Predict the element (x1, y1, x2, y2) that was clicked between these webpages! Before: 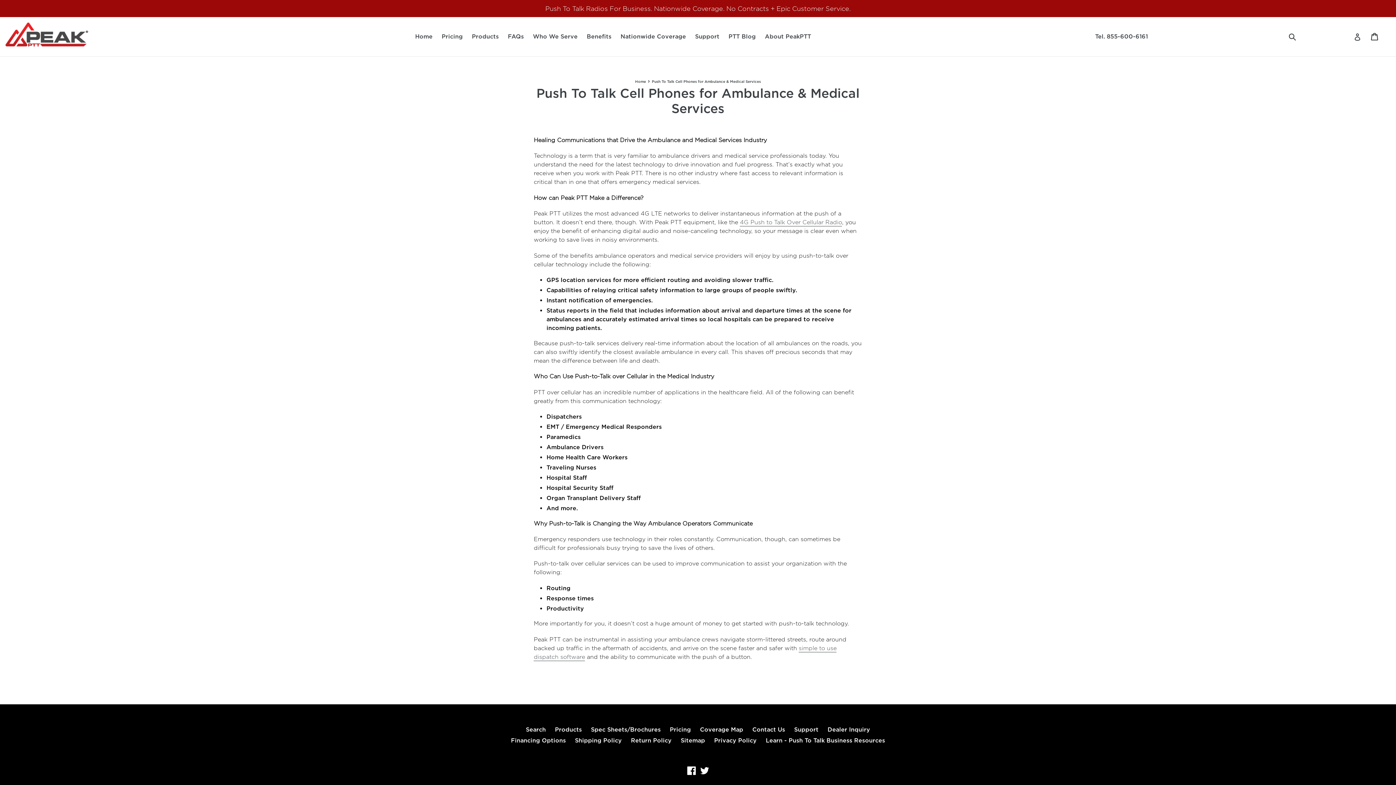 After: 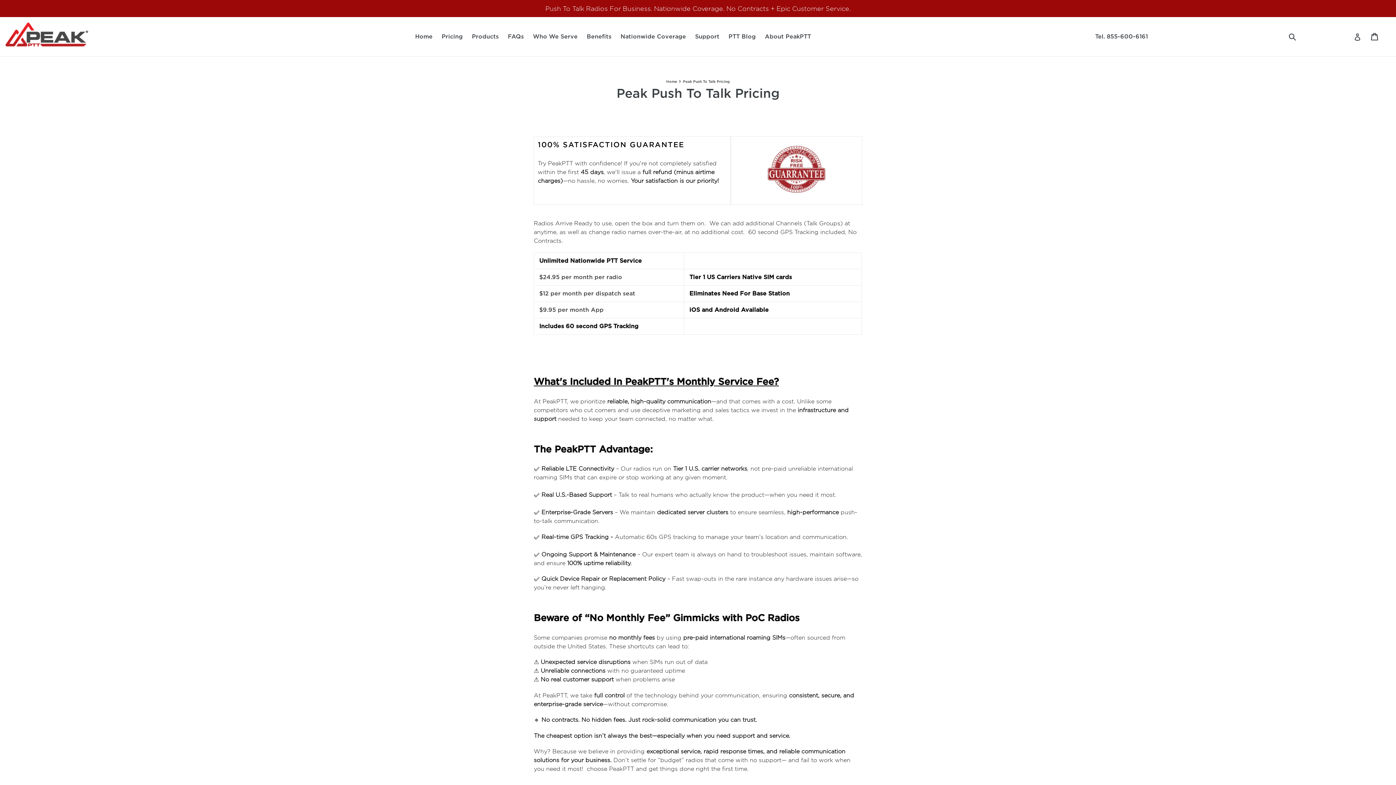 Action: label: Pricing bbox: (670, 726, 691, 733)